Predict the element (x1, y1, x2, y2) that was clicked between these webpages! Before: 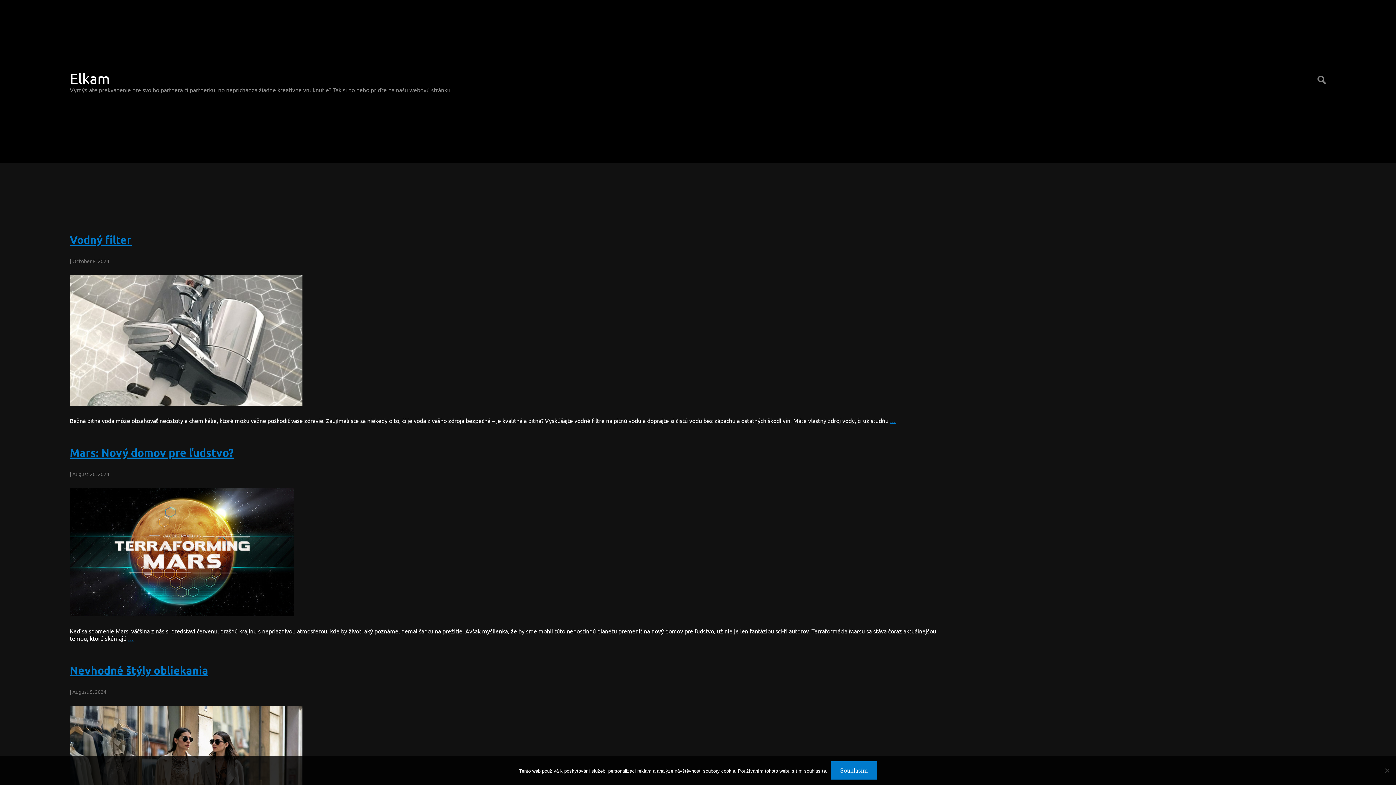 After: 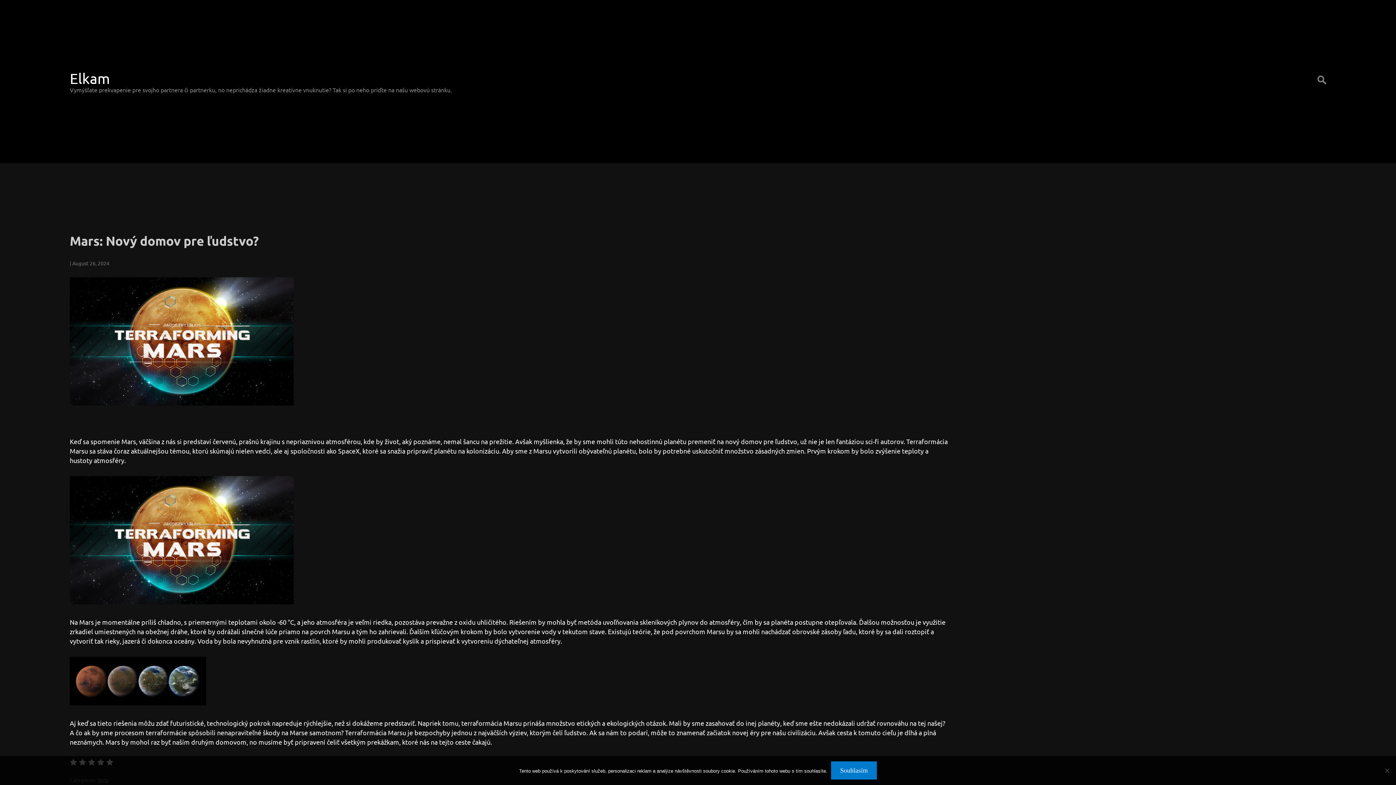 Action: bbox: (69, 488, 949, 616)